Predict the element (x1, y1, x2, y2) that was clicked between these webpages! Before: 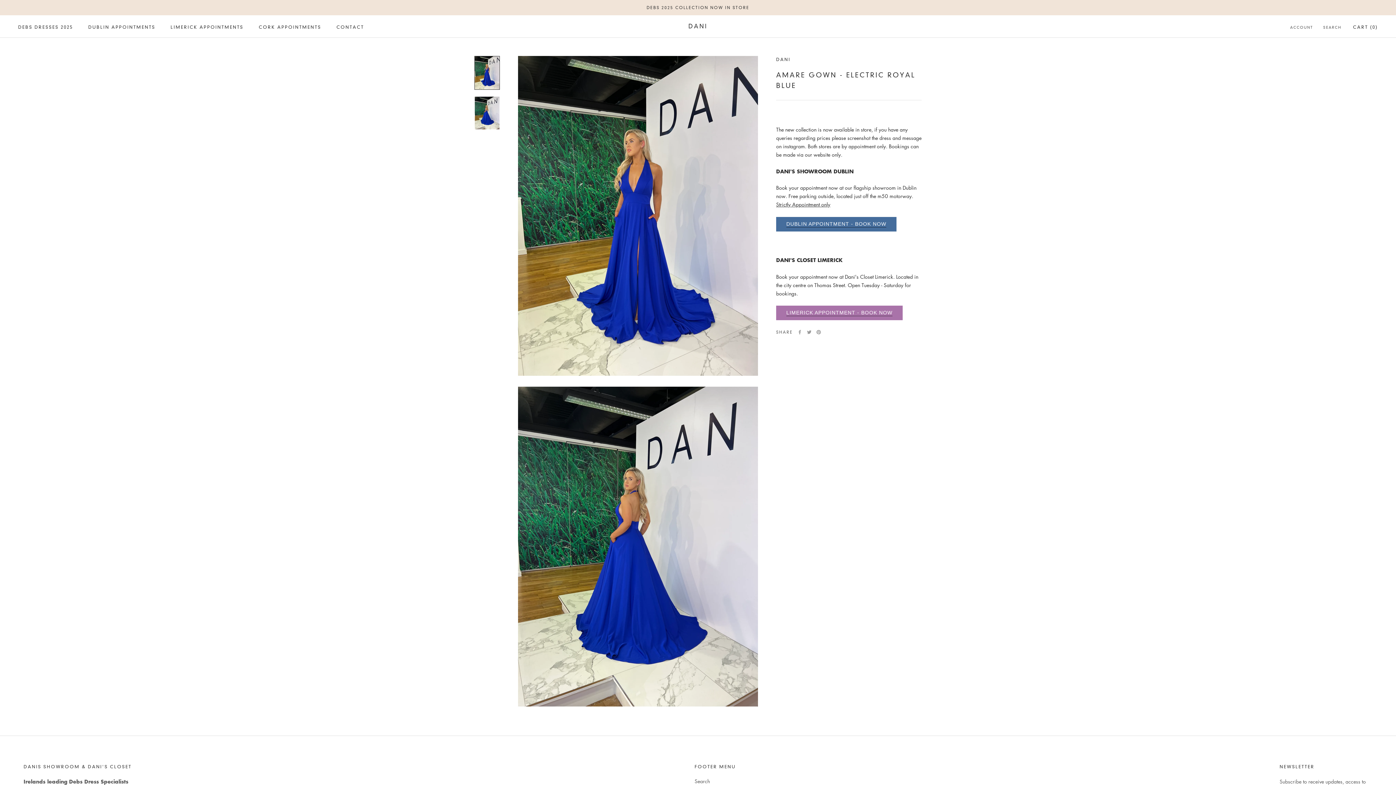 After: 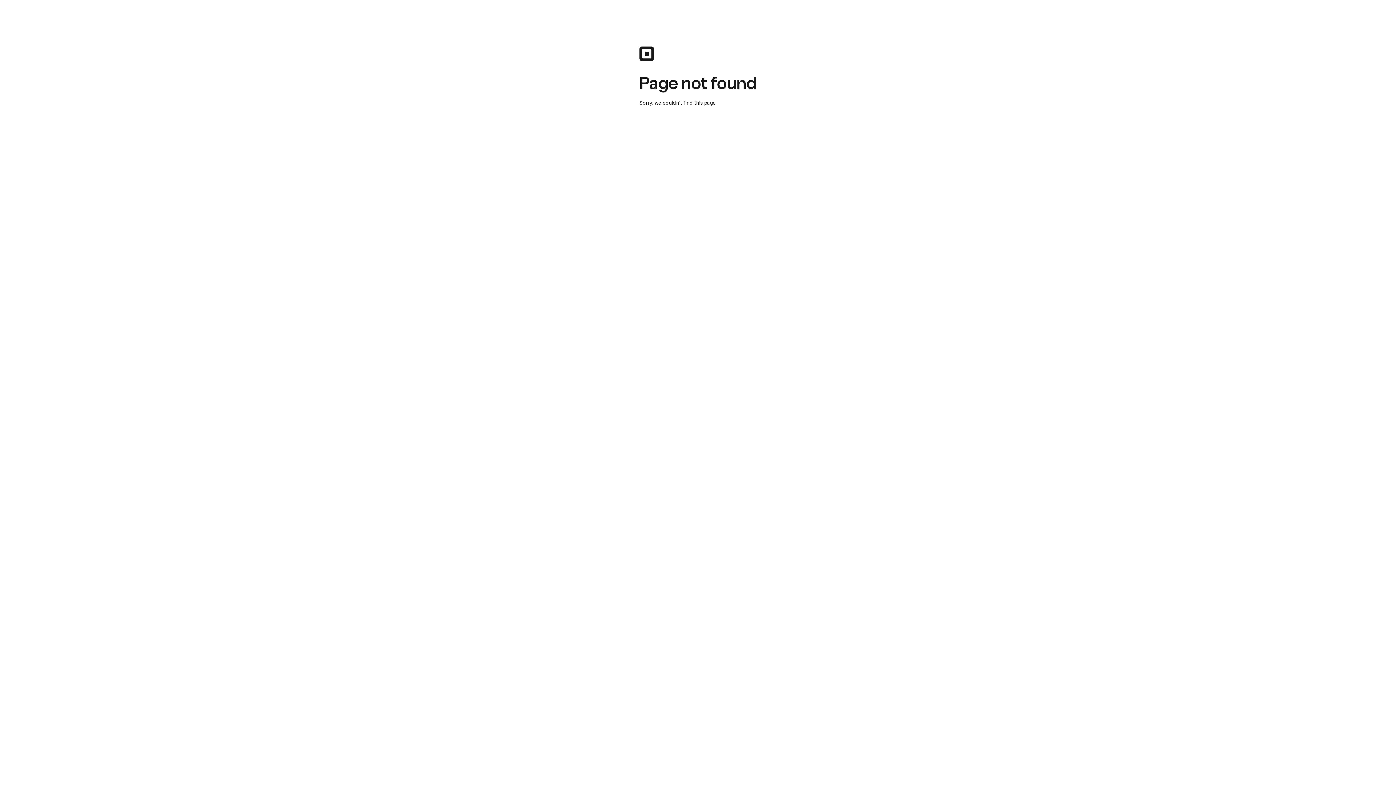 Action: label: DUBLIN APPOINTMENT - BOOK NOW bbox: (776, 216, 896, 231)